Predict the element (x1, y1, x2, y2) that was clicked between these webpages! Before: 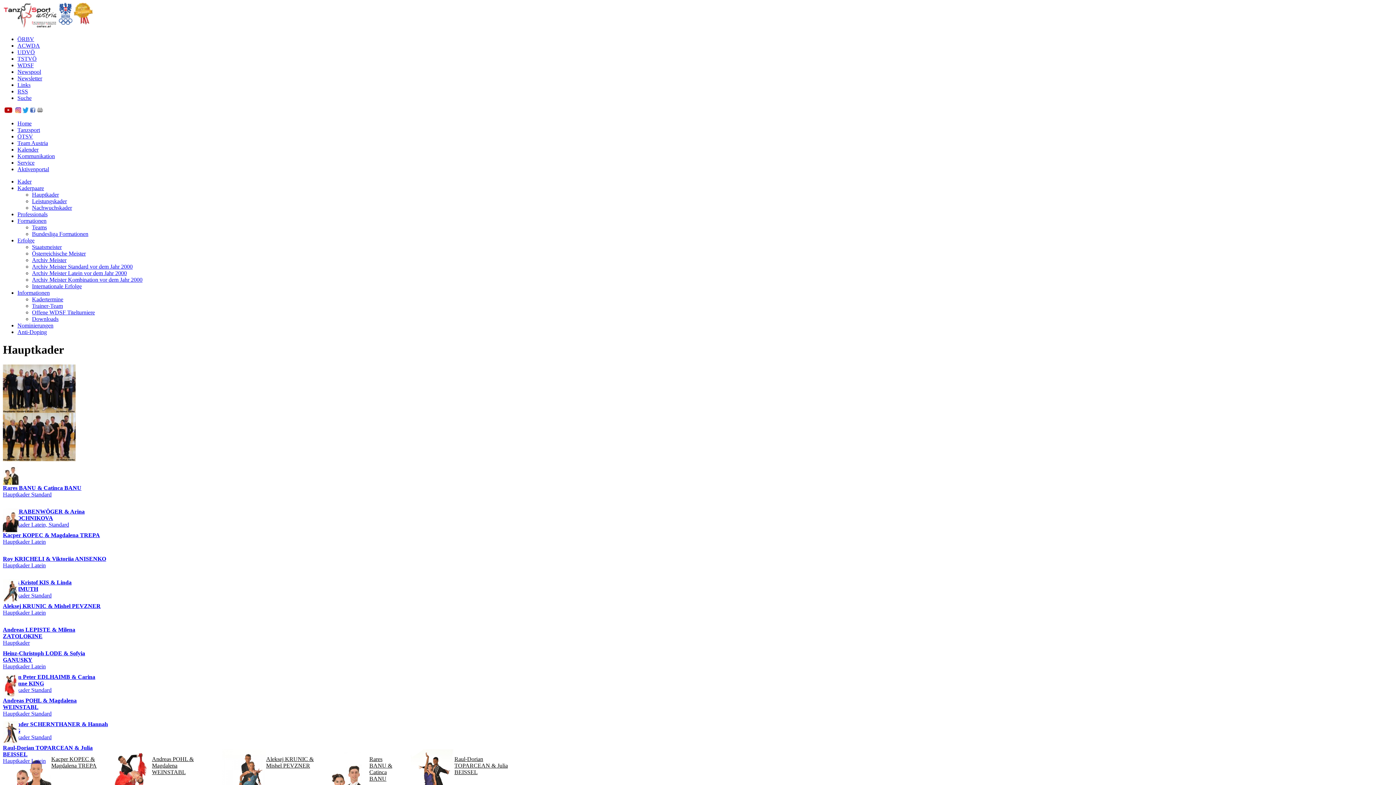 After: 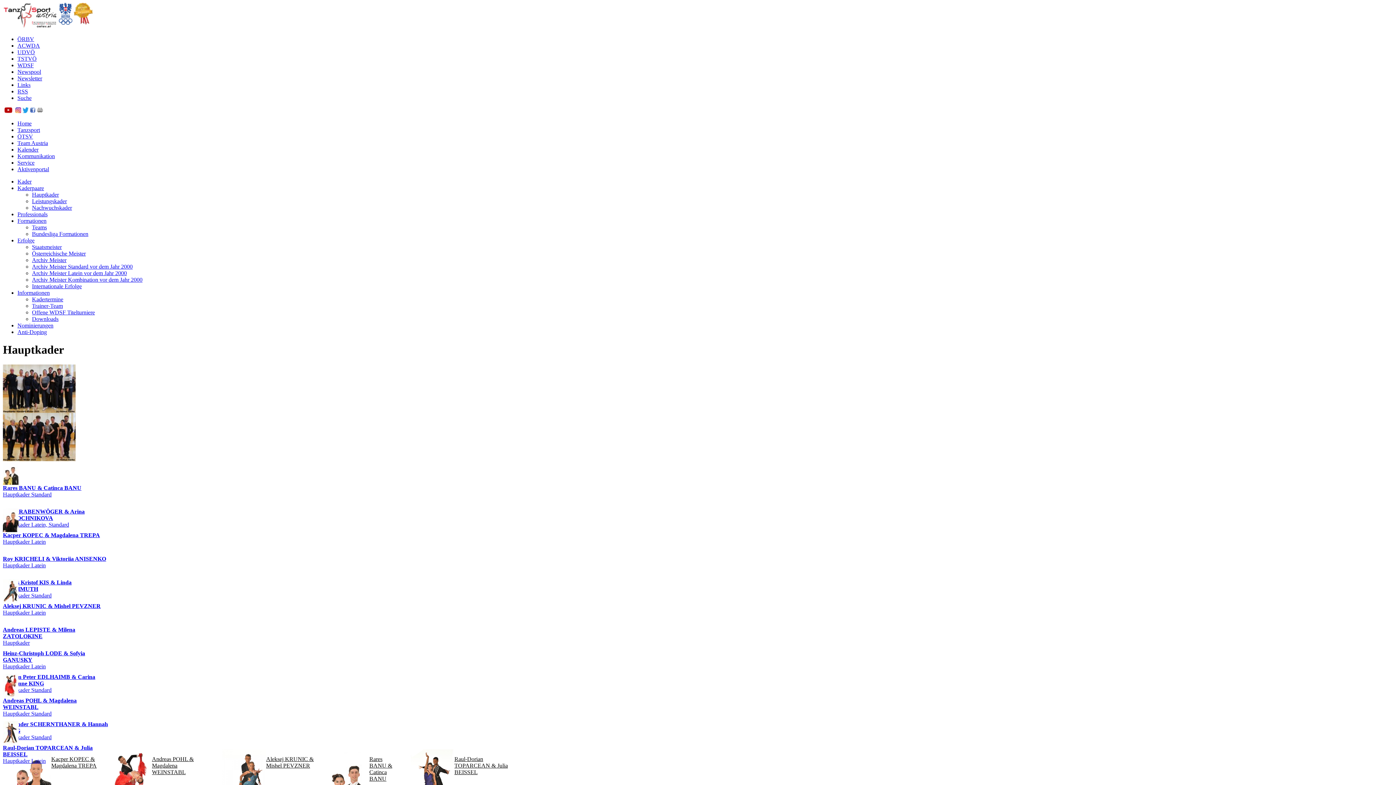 Action: label: ACWDA bbox: (17, 42, 40, 48)